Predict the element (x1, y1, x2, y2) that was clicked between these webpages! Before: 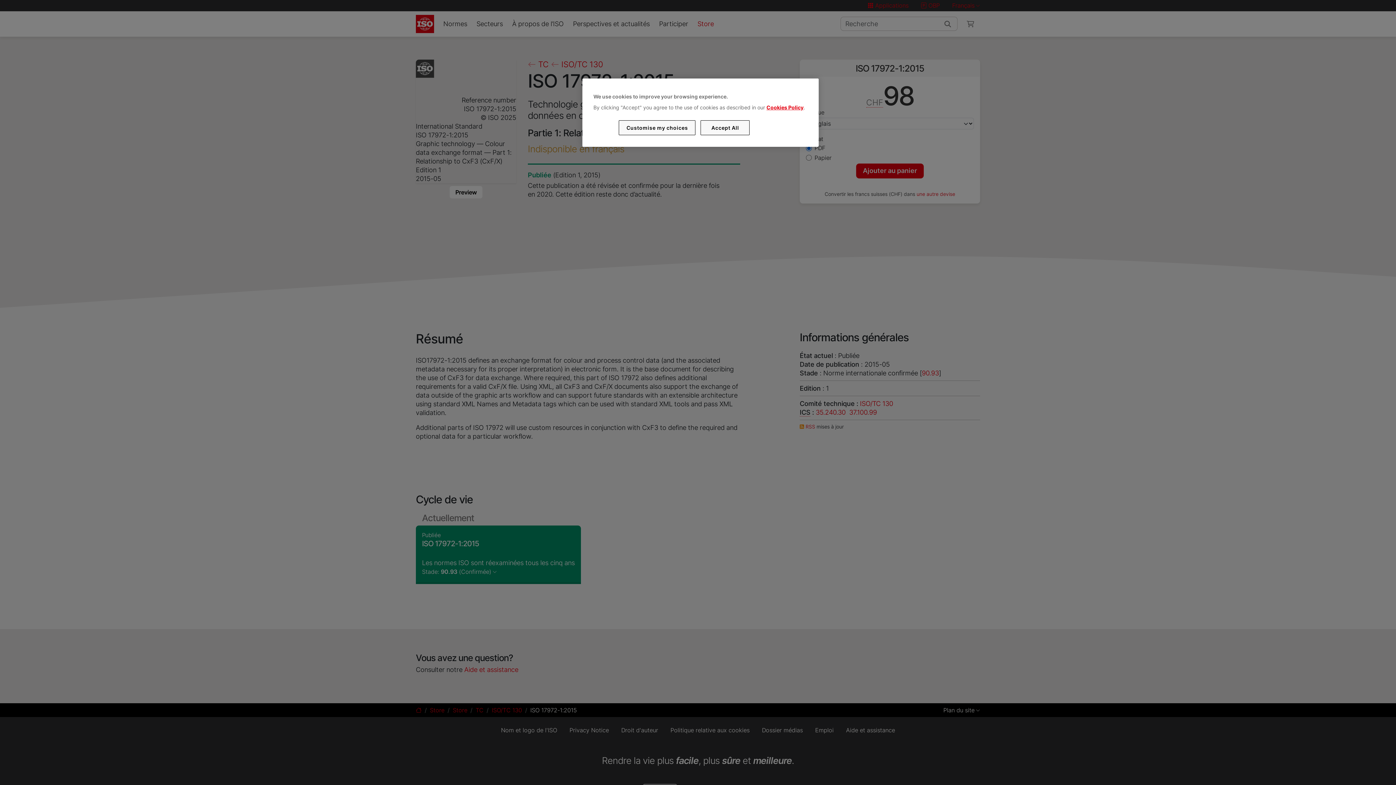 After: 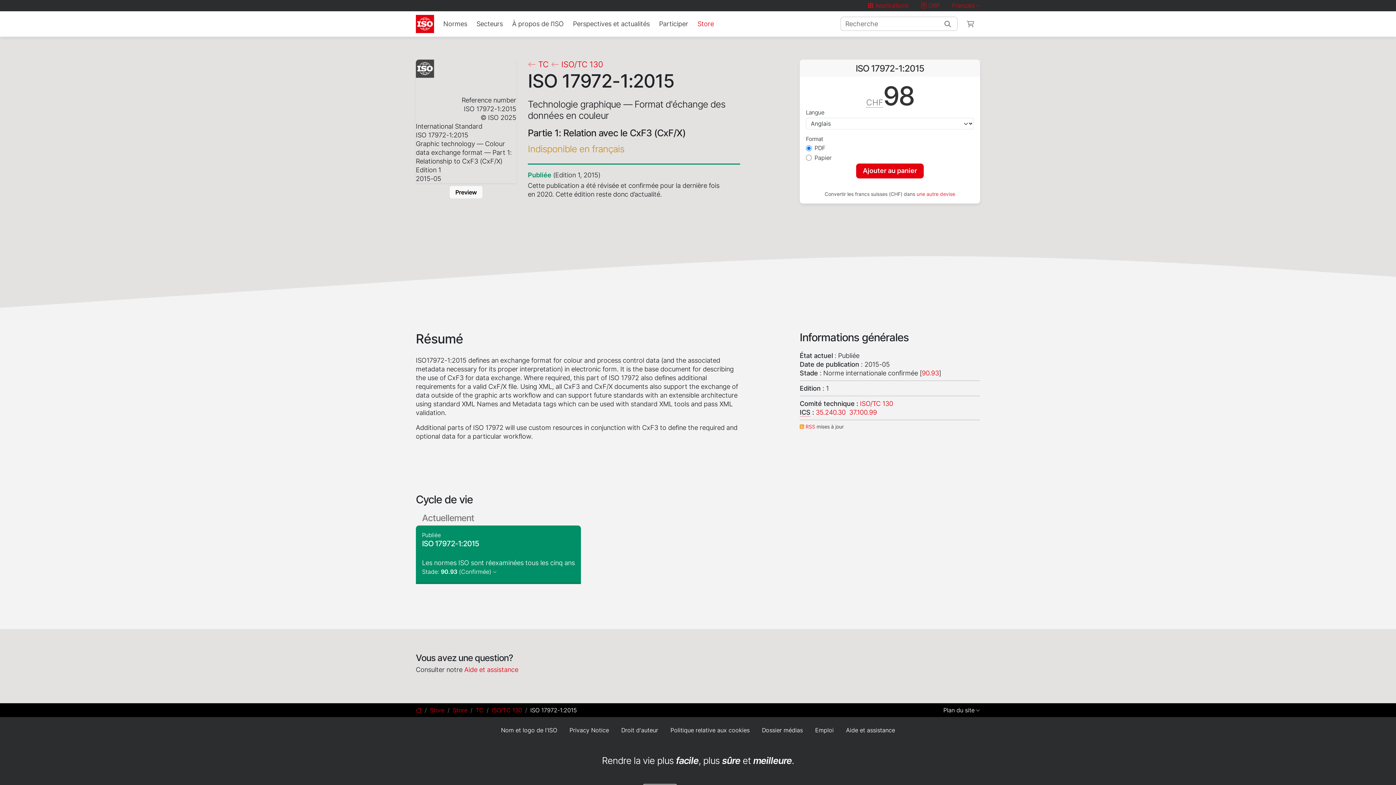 Action: label: Accept All bbox: (700, 120, 749, 135)